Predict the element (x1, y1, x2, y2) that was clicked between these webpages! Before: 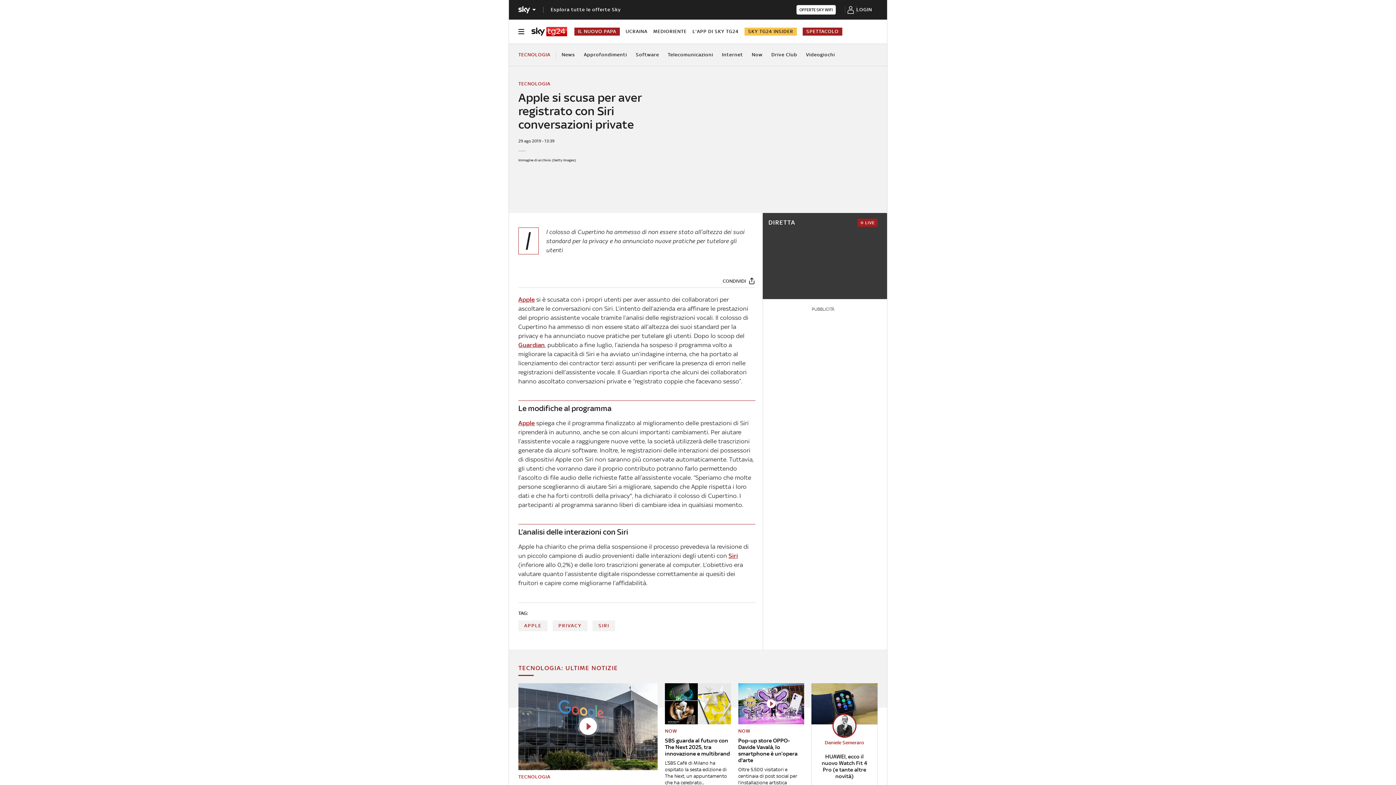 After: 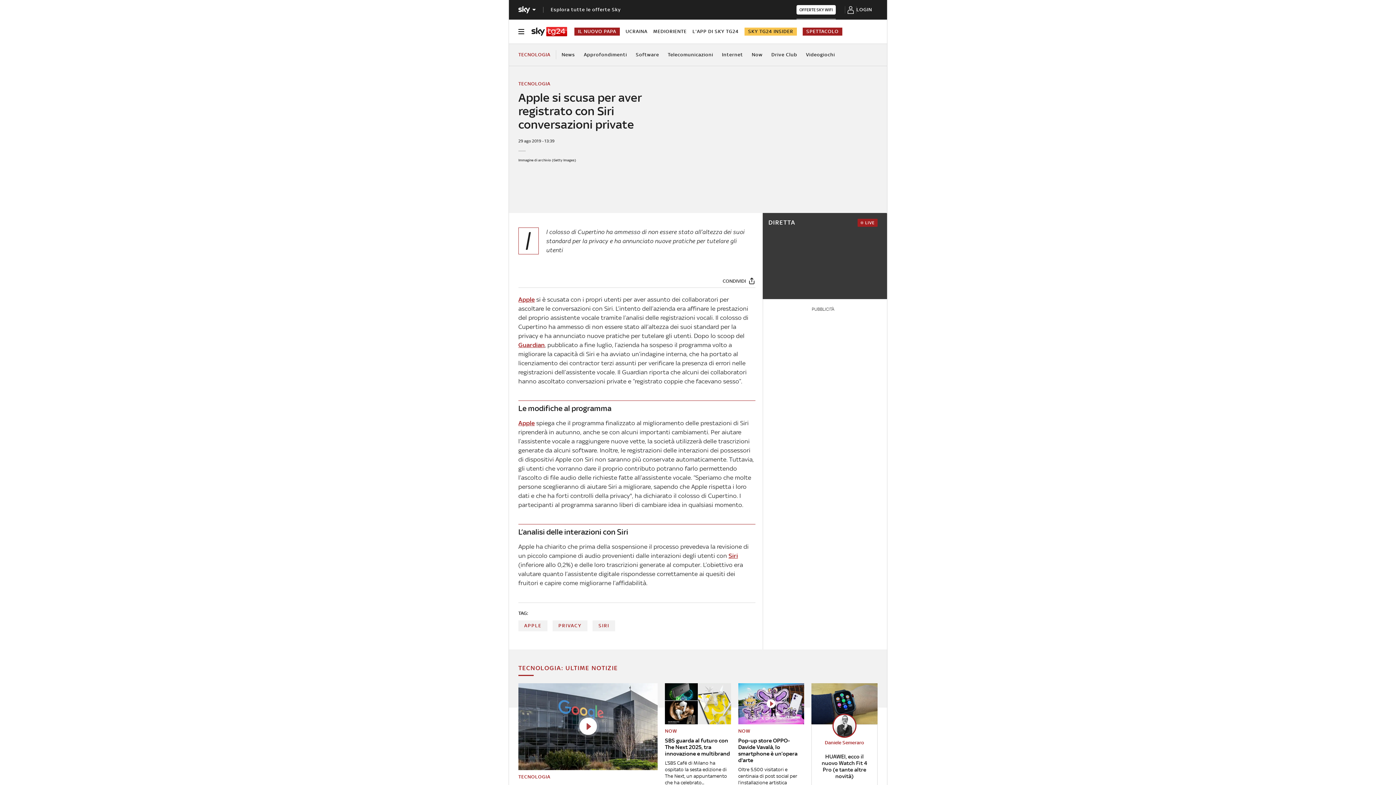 Action: label: OFFERTE SKY WIFI bbox: (796, 5, 835, 14)